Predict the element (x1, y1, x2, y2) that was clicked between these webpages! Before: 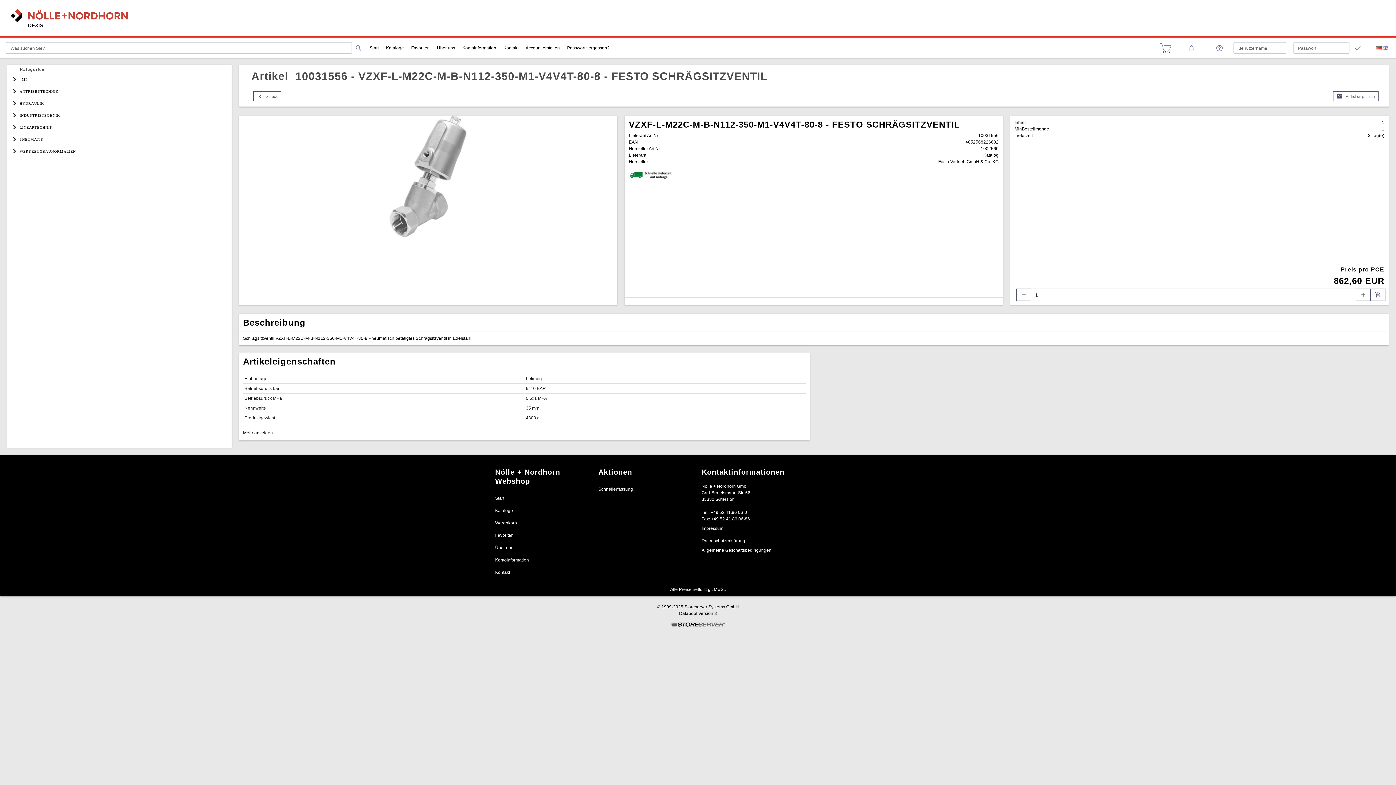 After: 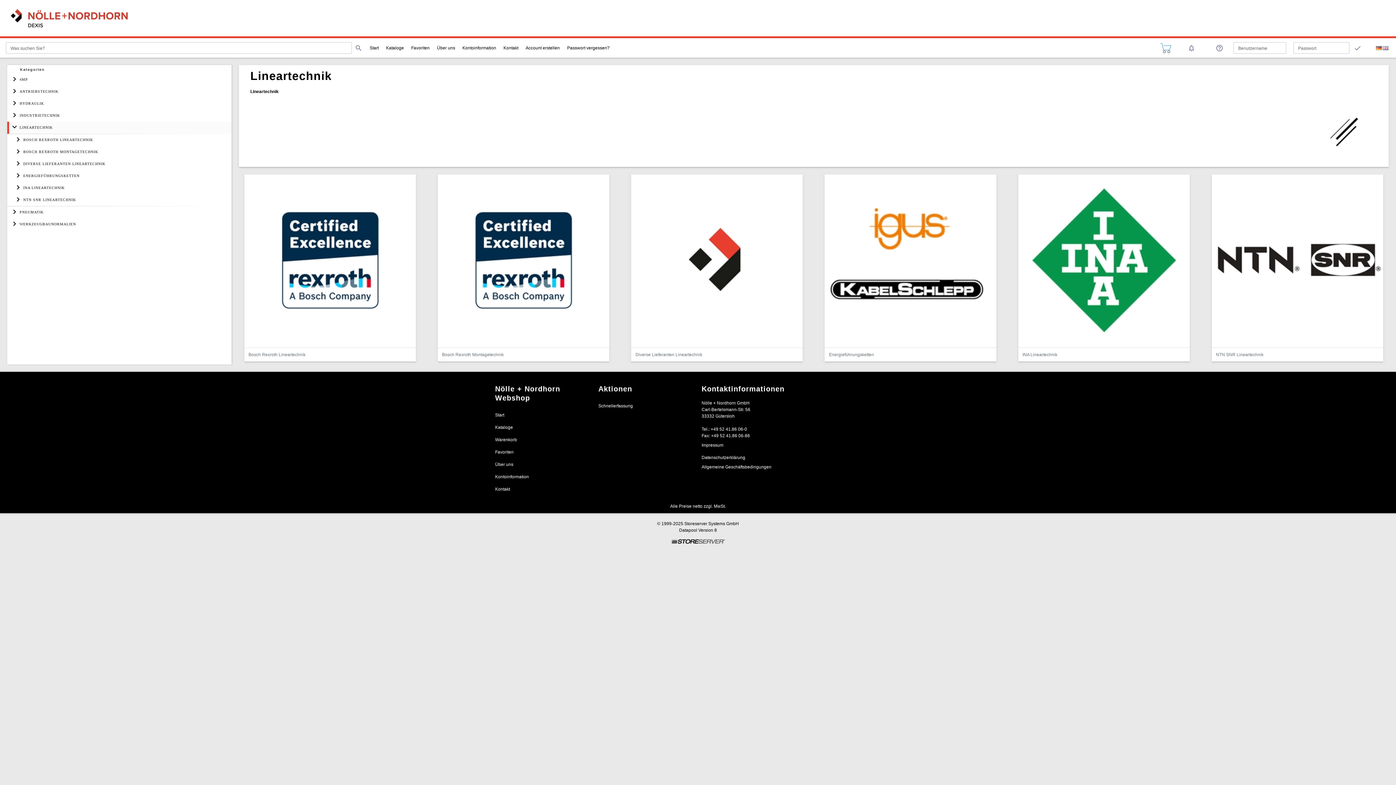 Action: bbox: (7, 121, 231, 133) label: keyboard_arrow_right
LINEARTECHNIK